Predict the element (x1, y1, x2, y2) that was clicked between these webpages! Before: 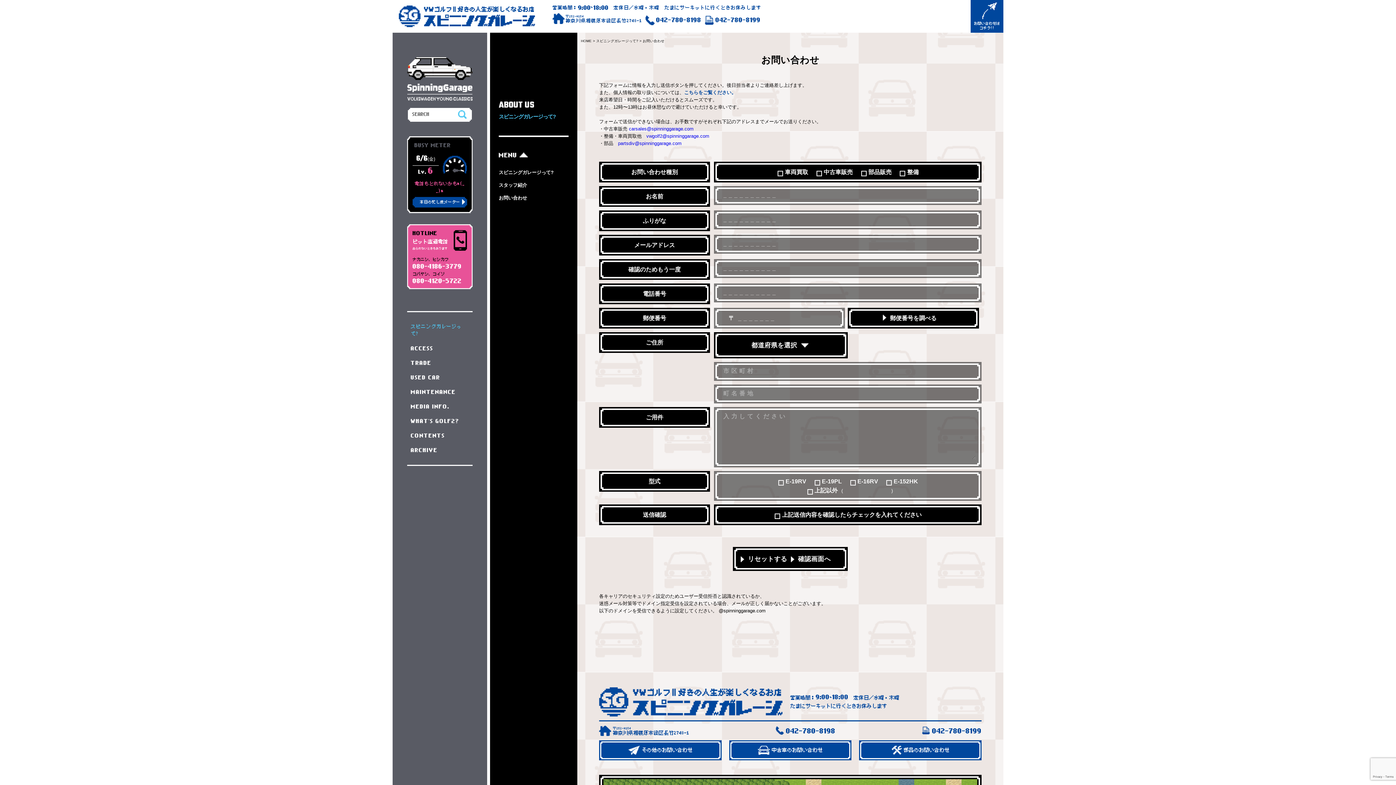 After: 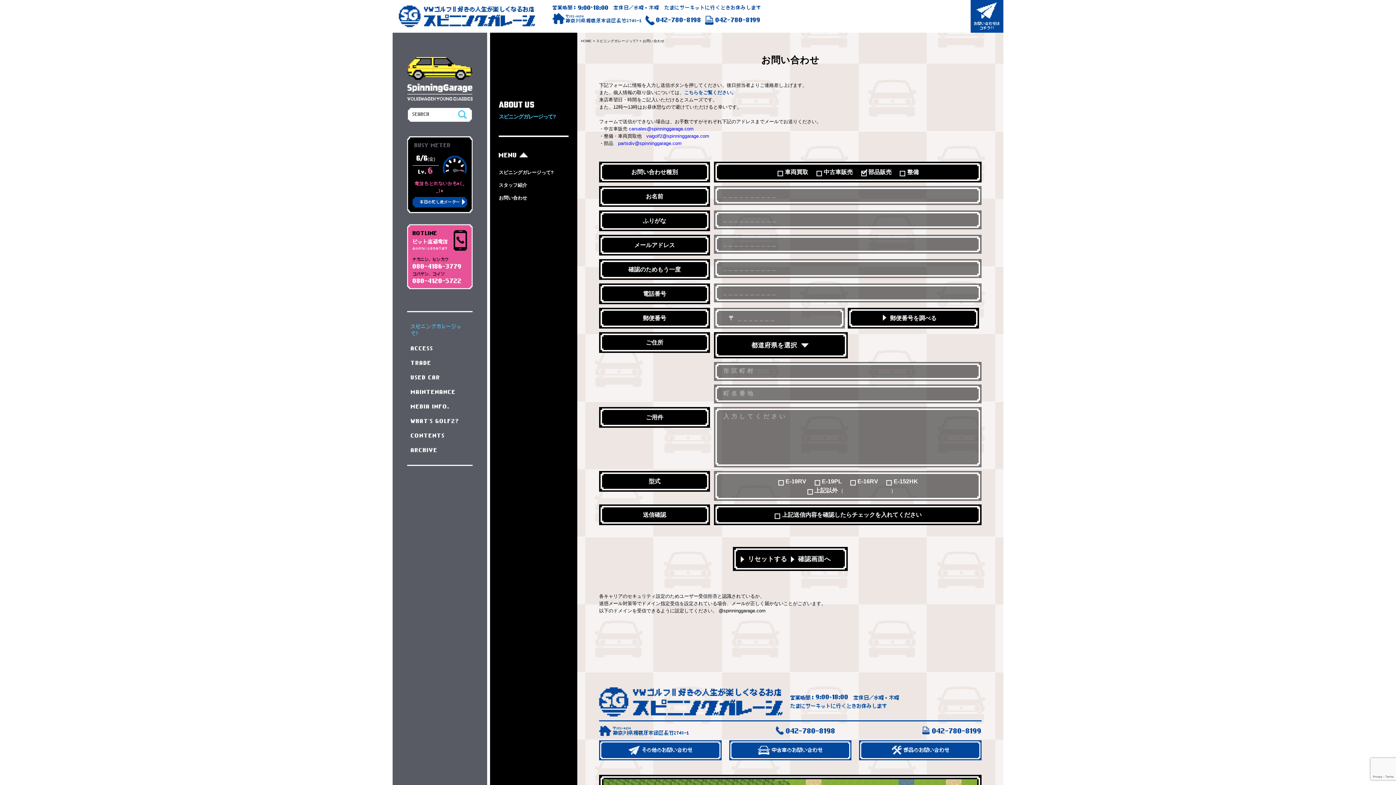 Action: label: 部品のお問い合わせ bbox: (859, 740, 981, 760)